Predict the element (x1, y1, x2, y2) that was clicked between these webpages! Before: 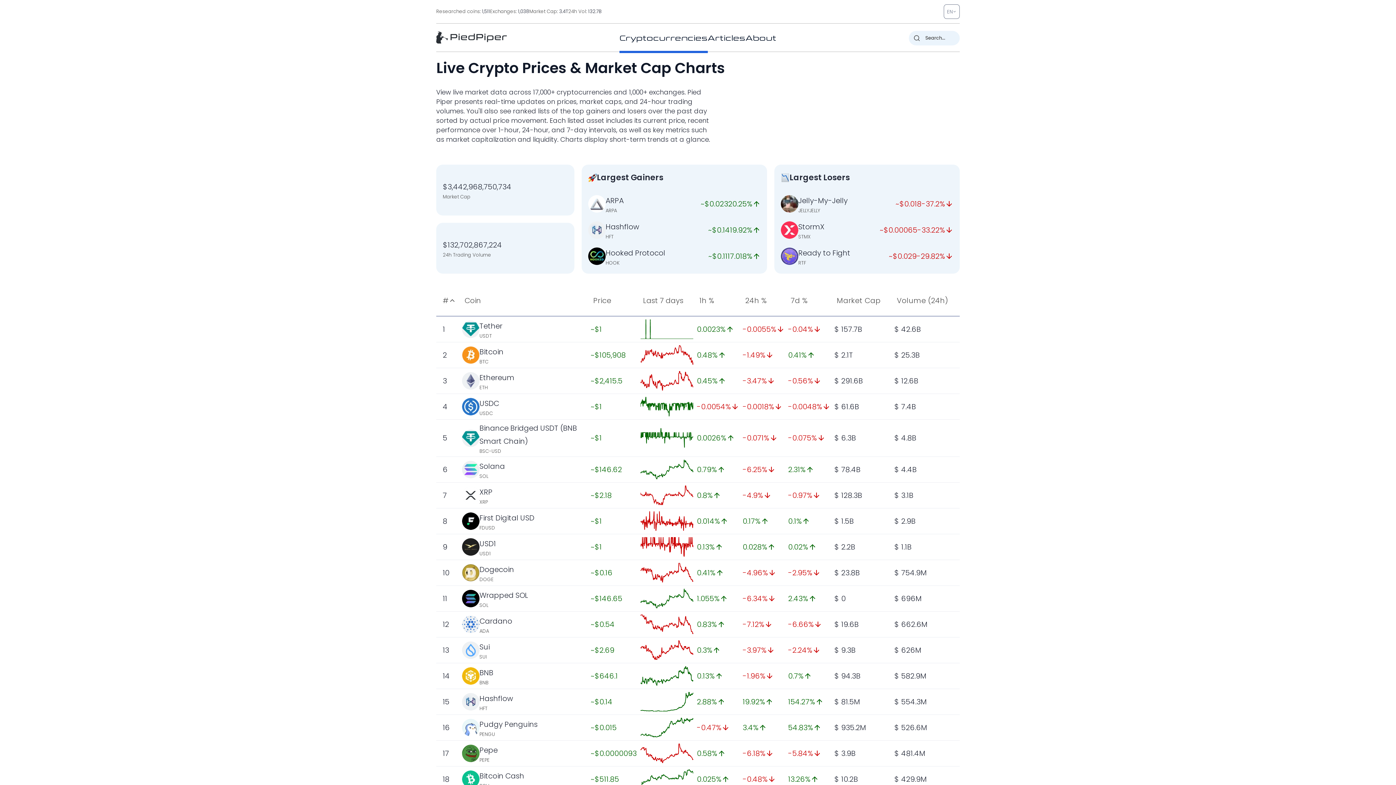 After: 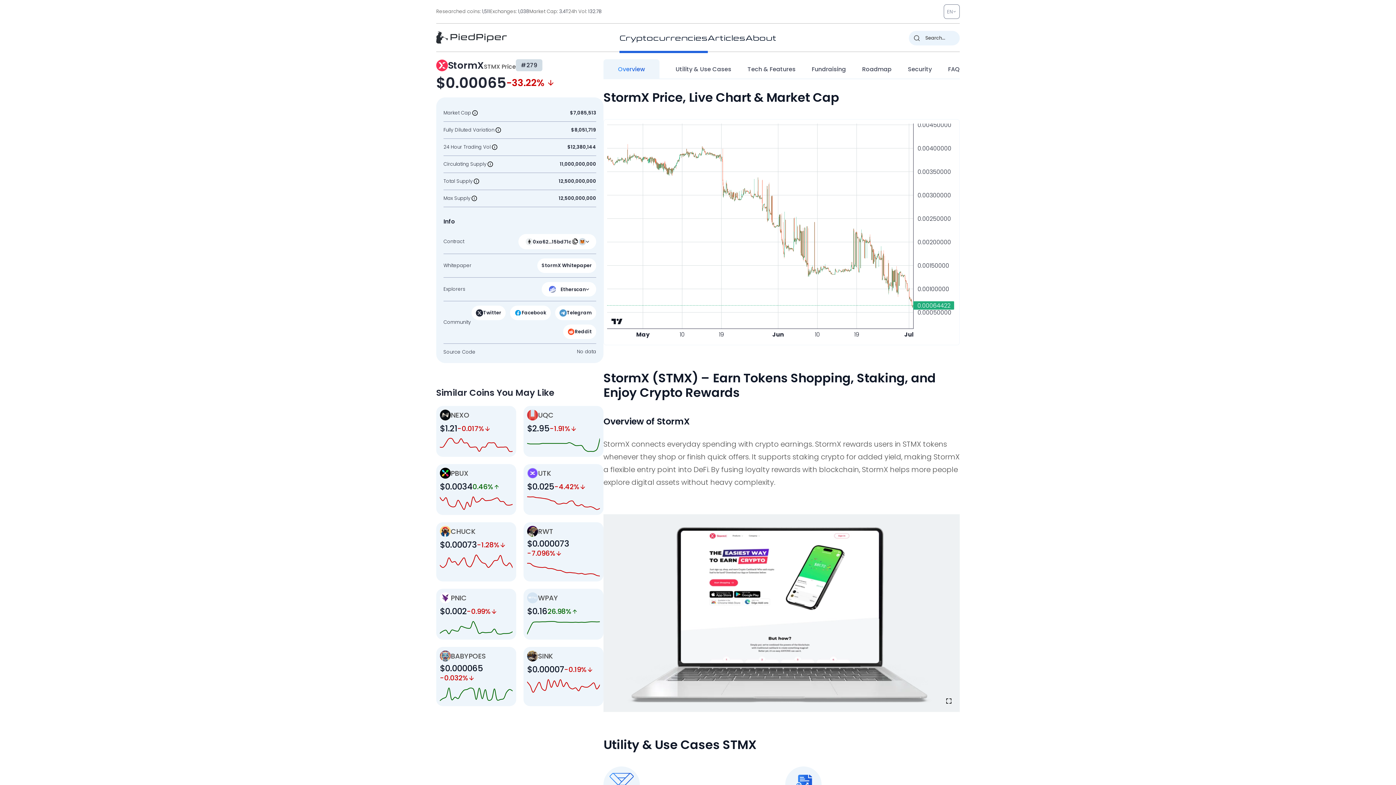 Action: bbox: (798, 221, 824, 231) label: StormX